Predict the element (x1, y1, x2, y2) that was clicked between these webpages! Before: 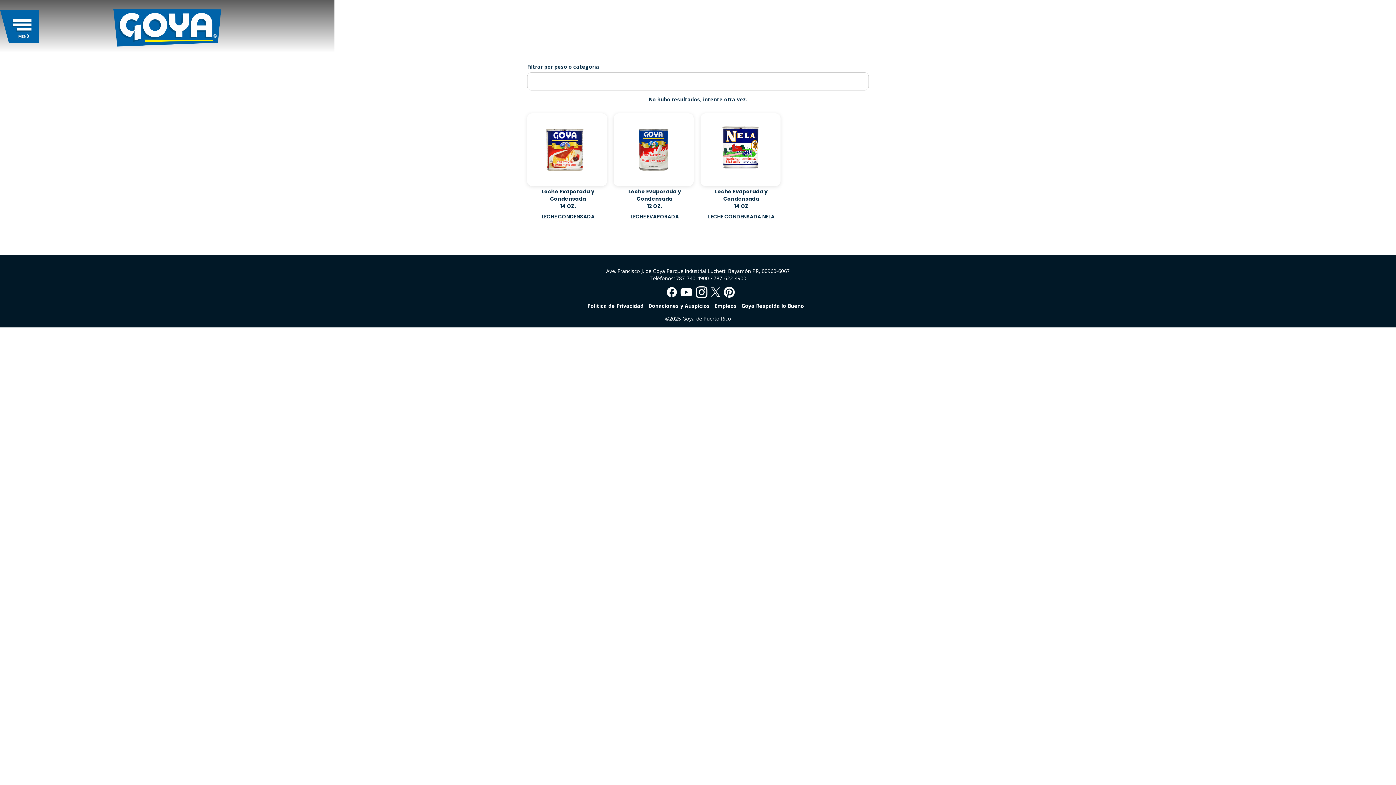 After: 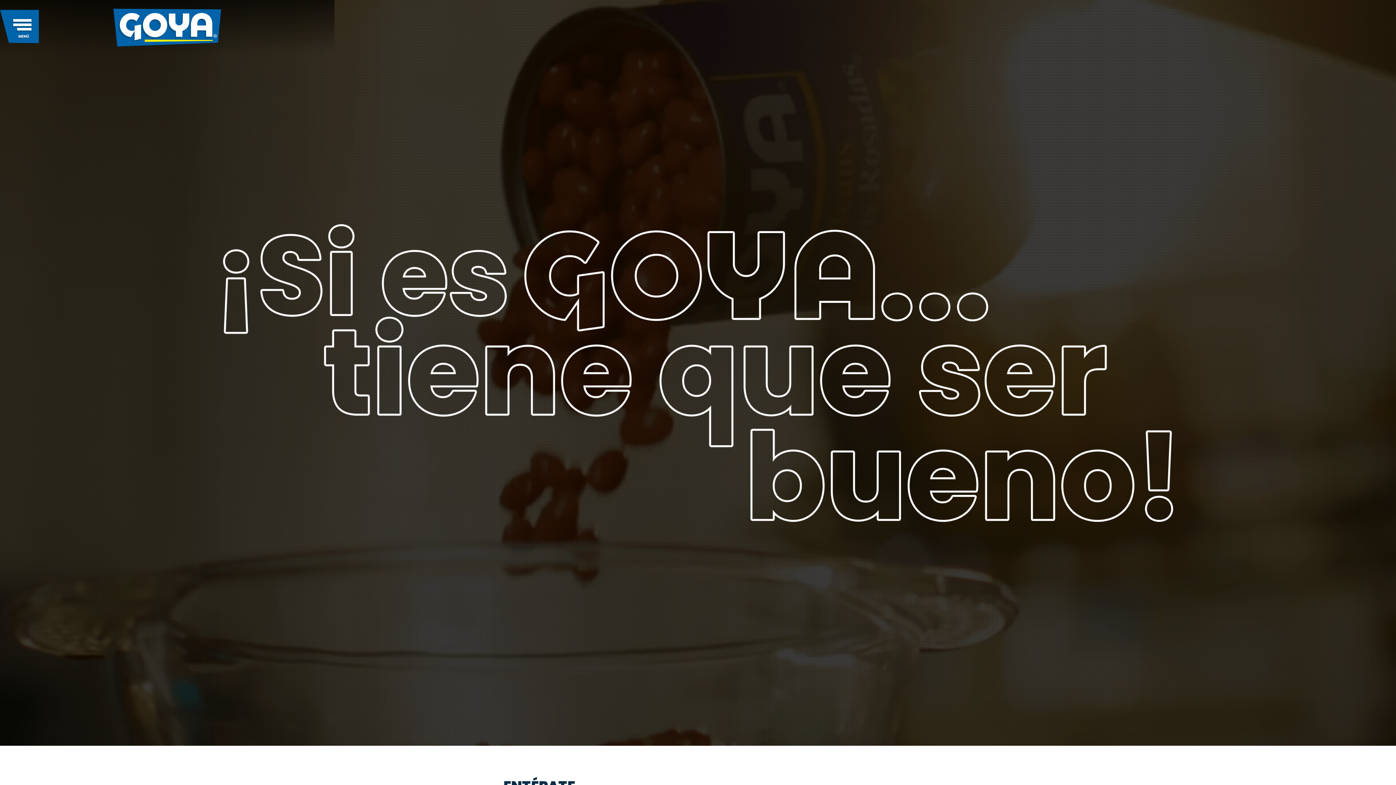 Action: bbox: (113, 0, 221, 46)